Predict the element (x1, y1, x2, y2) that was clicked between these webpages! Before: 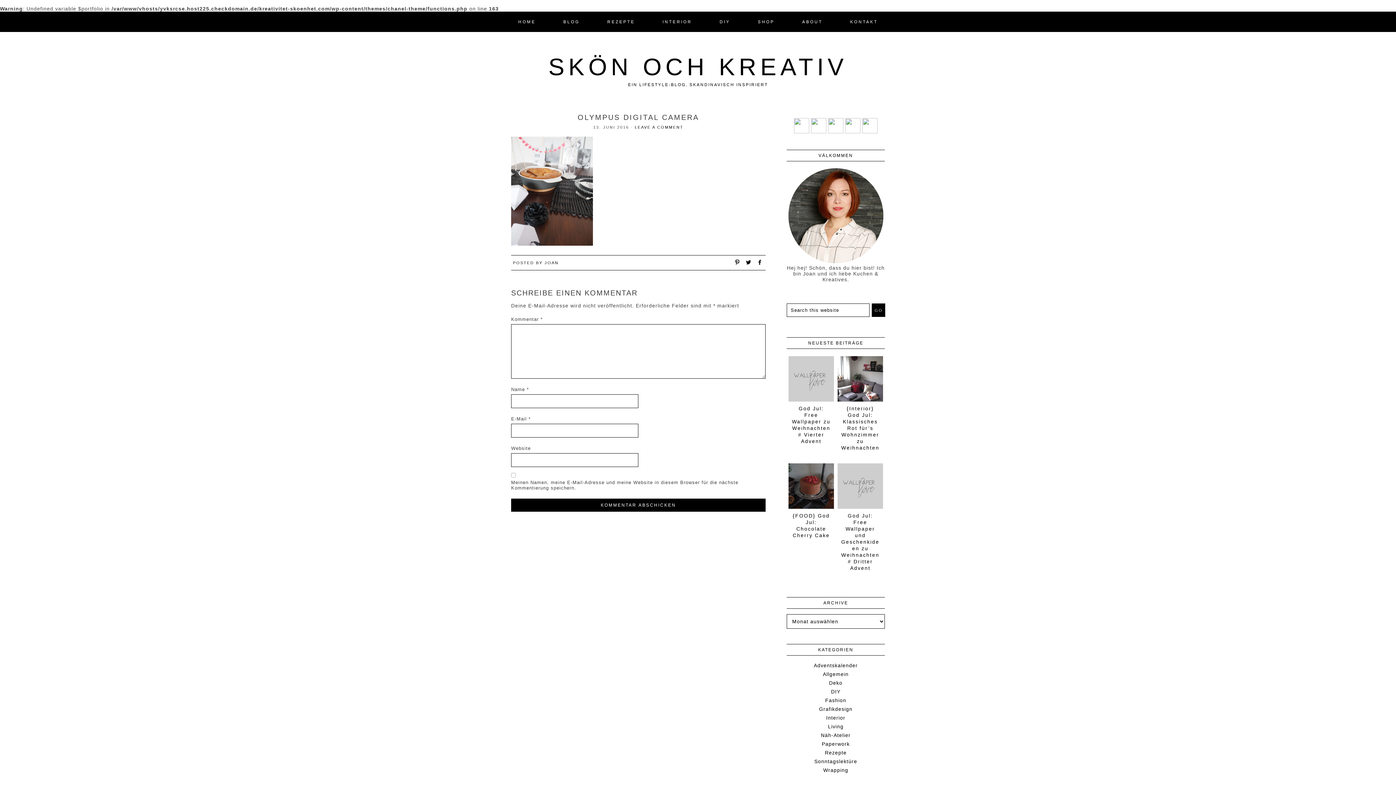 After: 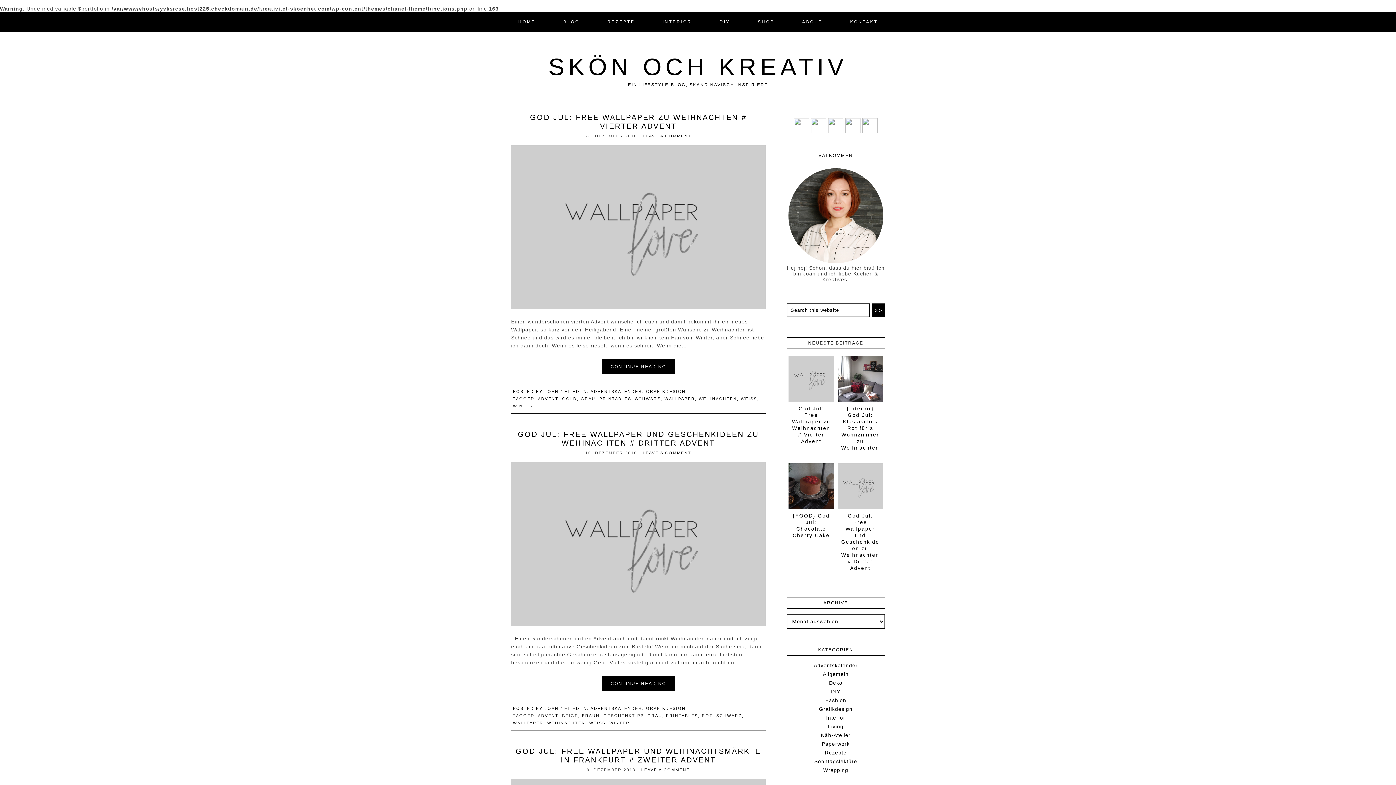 Action: label: Grafikdesign bbox: (819, 706, 852, 712)